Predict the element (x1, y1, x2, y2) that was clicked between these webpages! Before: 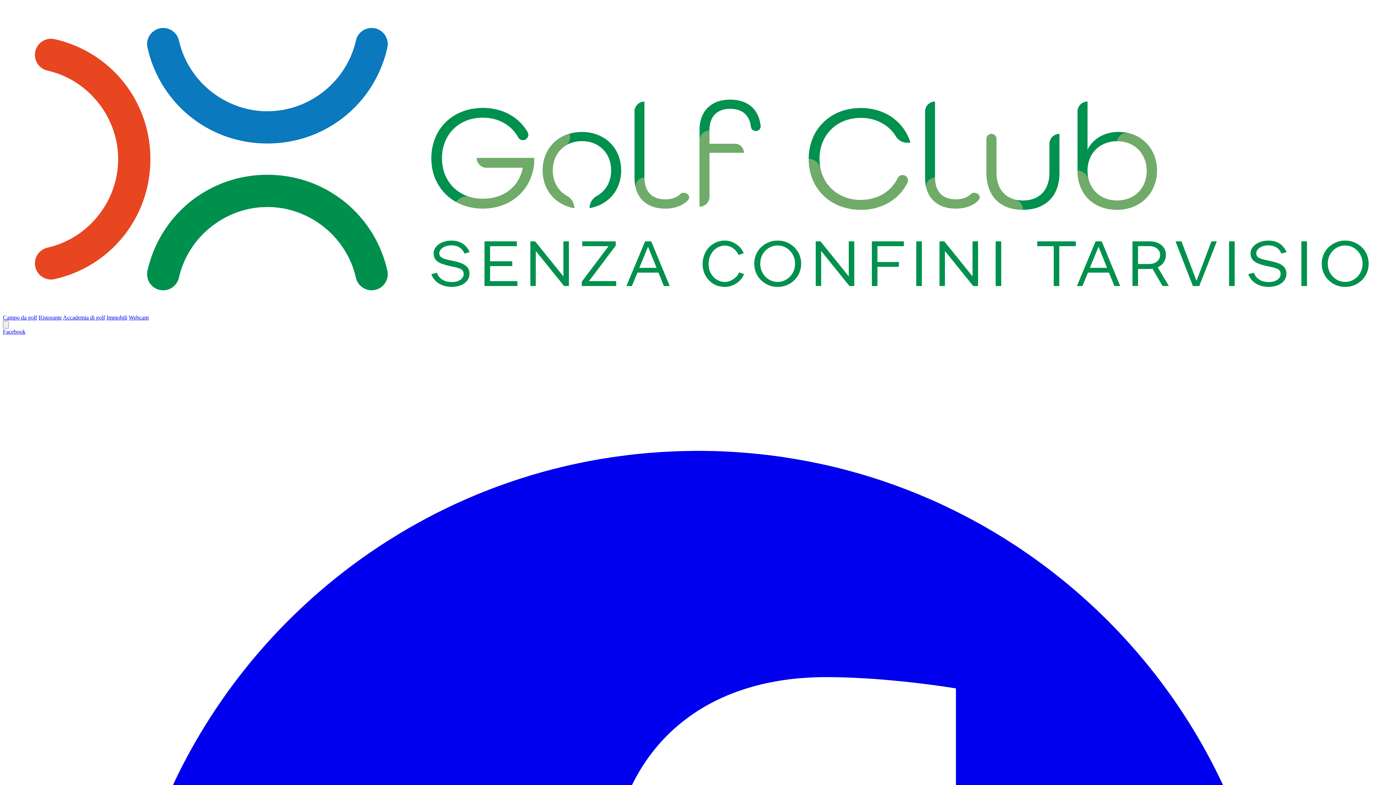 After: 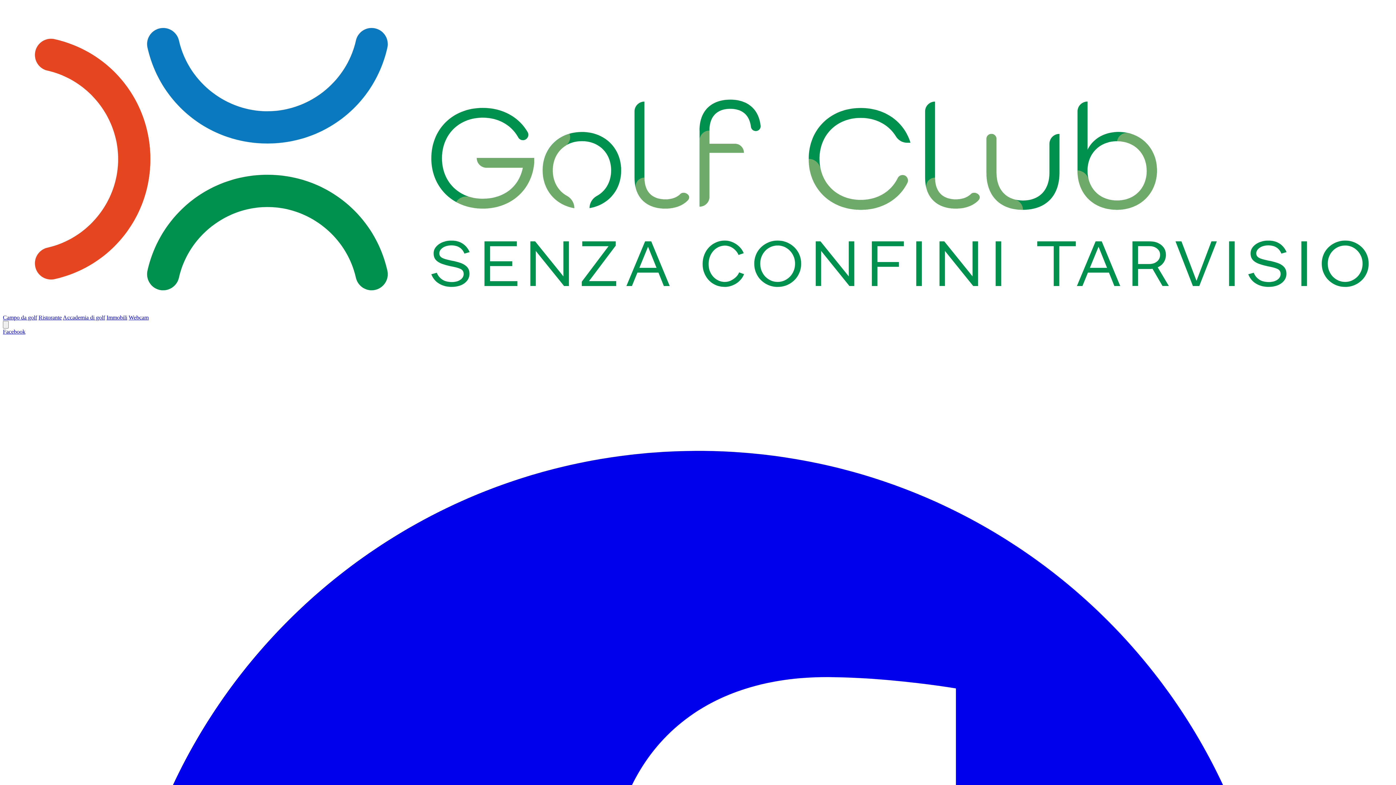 Action: label: Ristorante bbox: (38, 314, 61, 320)